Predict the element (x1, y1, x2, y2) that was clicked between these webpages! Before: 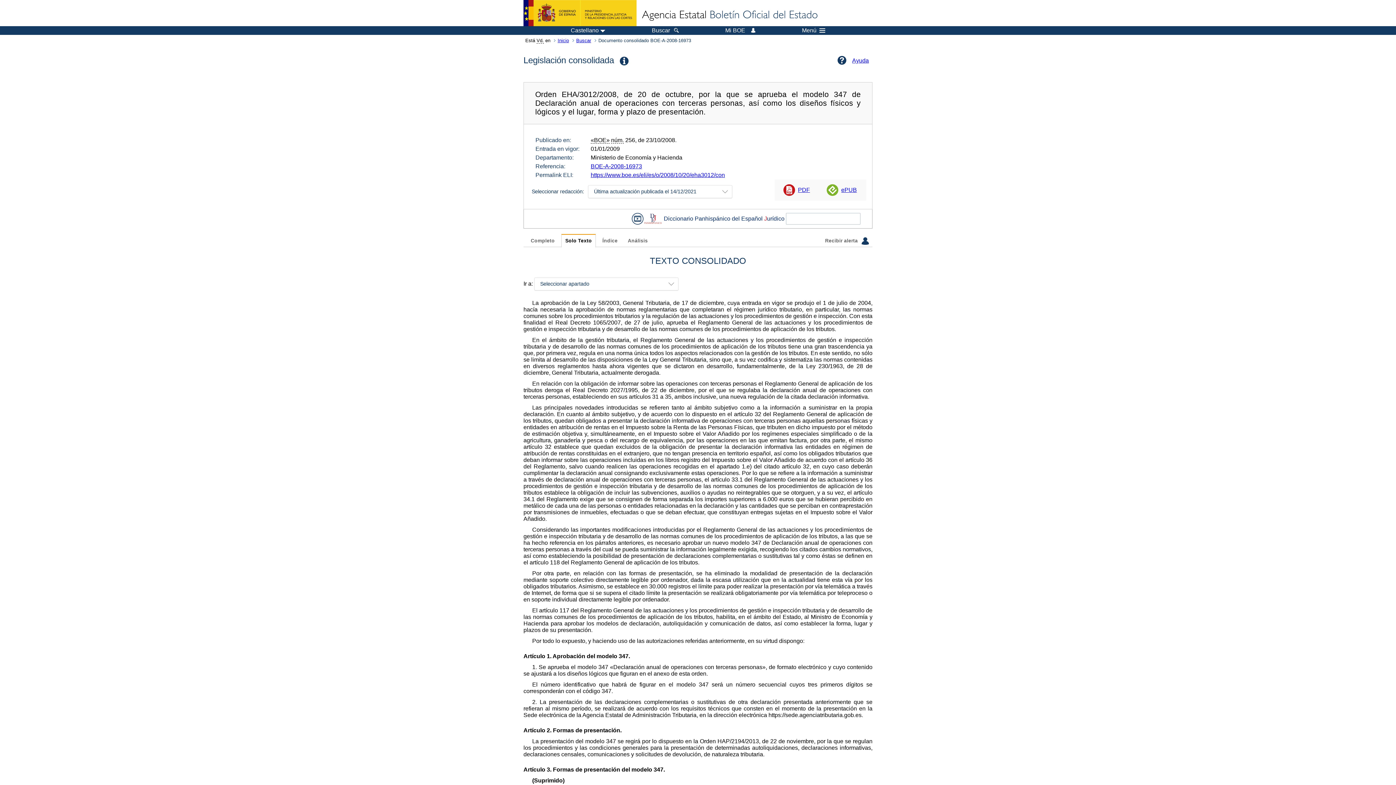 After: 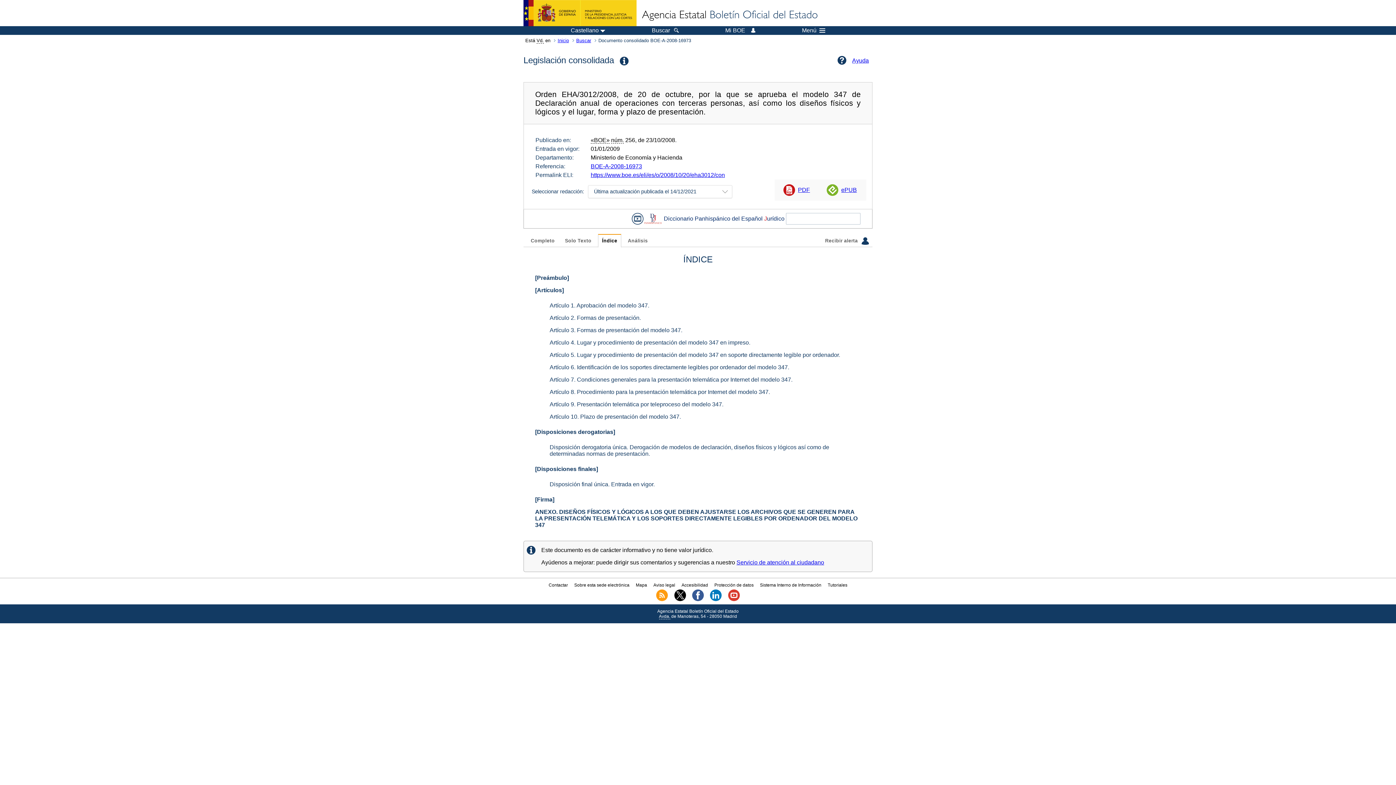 Action: label: Índice bbox: (598, 234, 621, 247)